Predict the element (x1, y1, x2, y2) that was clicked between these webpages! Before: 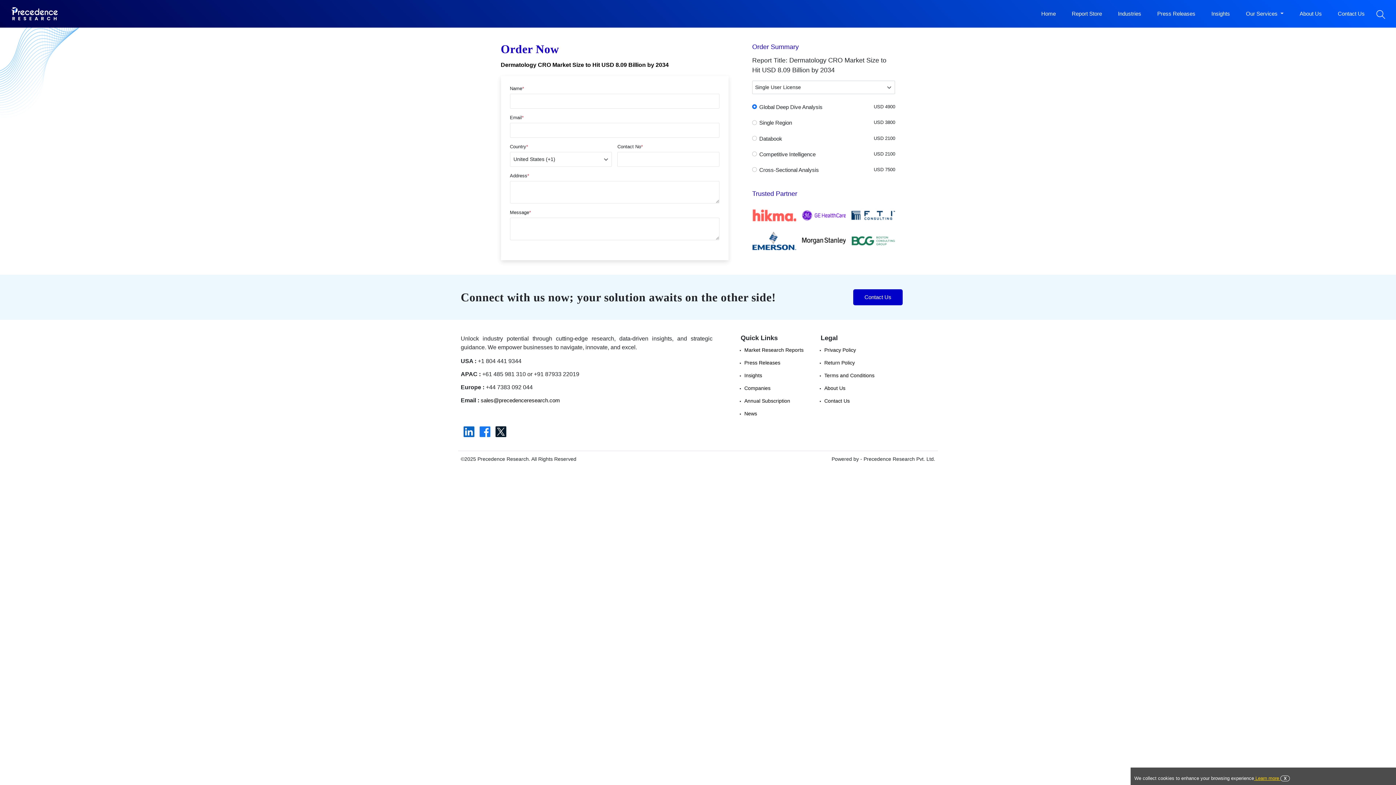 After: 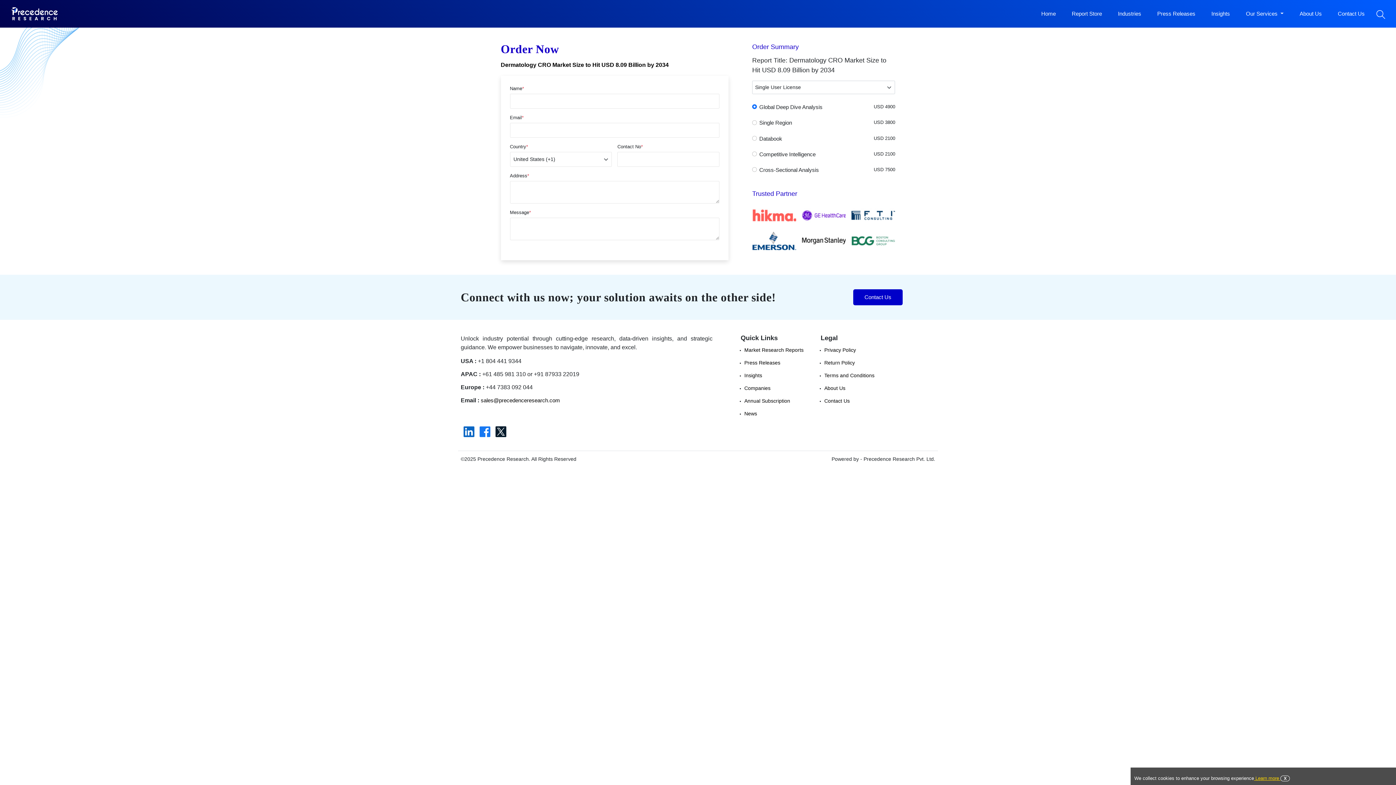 Action: label: sales@precedenceresearch.com bbox: (480, 397, 560, 403)